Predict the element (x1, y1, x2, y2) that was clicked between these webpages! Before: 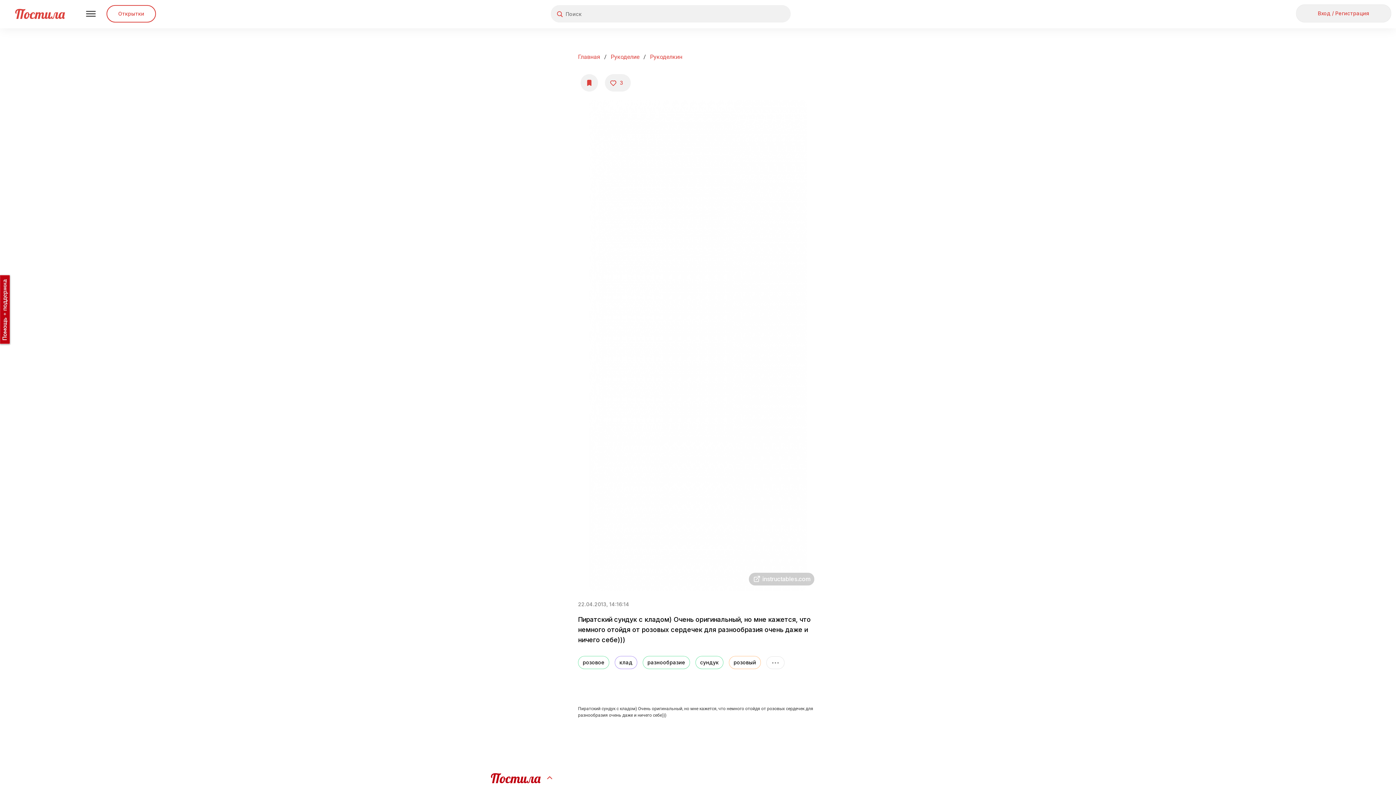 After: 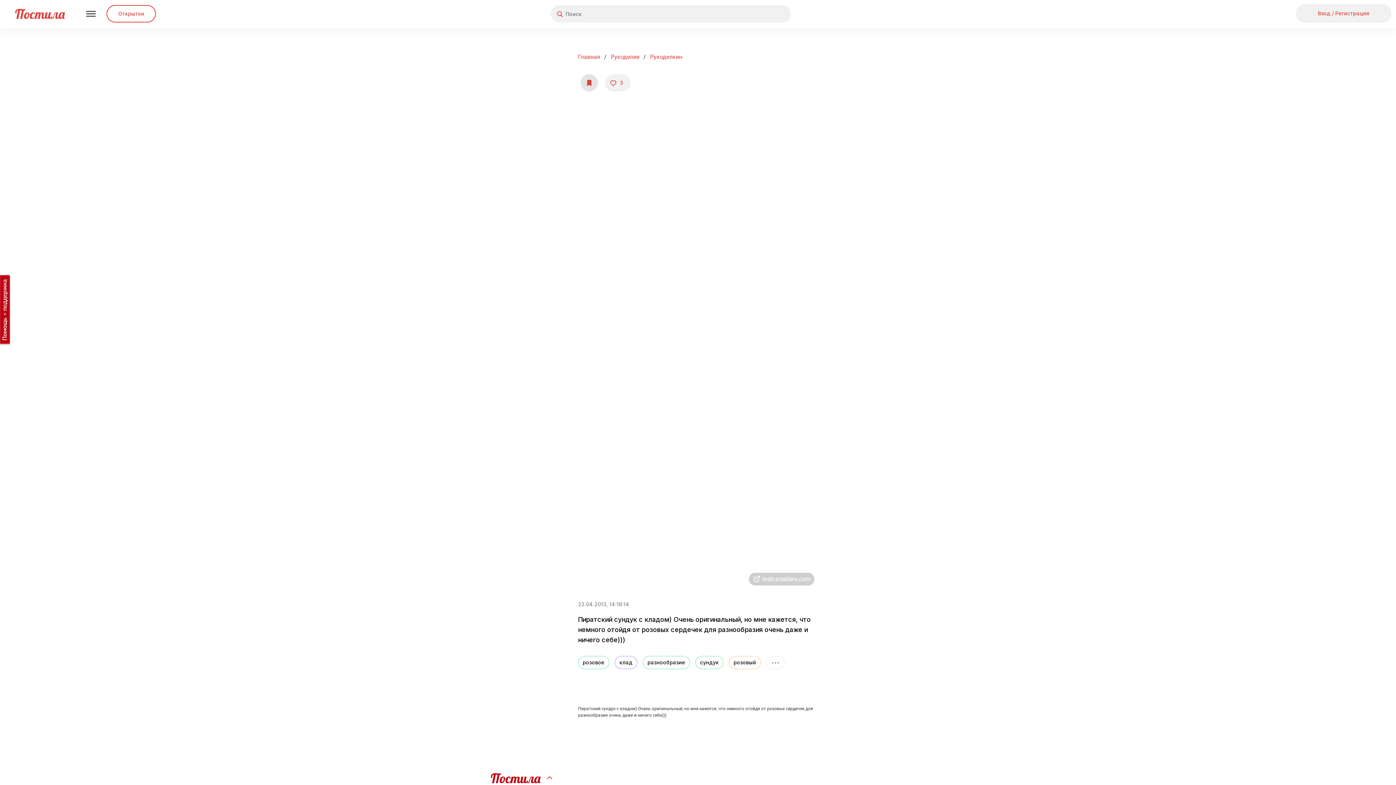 Action: bbox: (580, 74, 598, 91)